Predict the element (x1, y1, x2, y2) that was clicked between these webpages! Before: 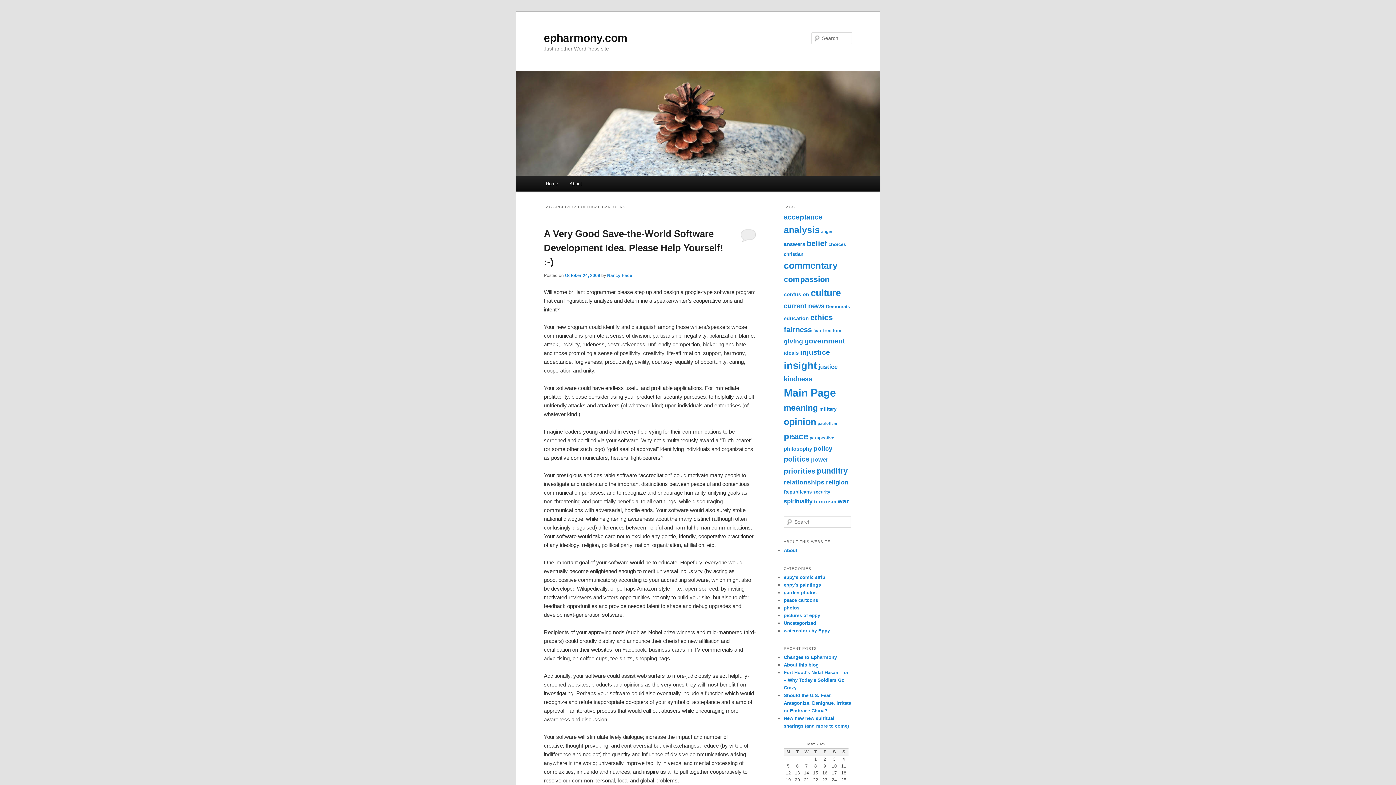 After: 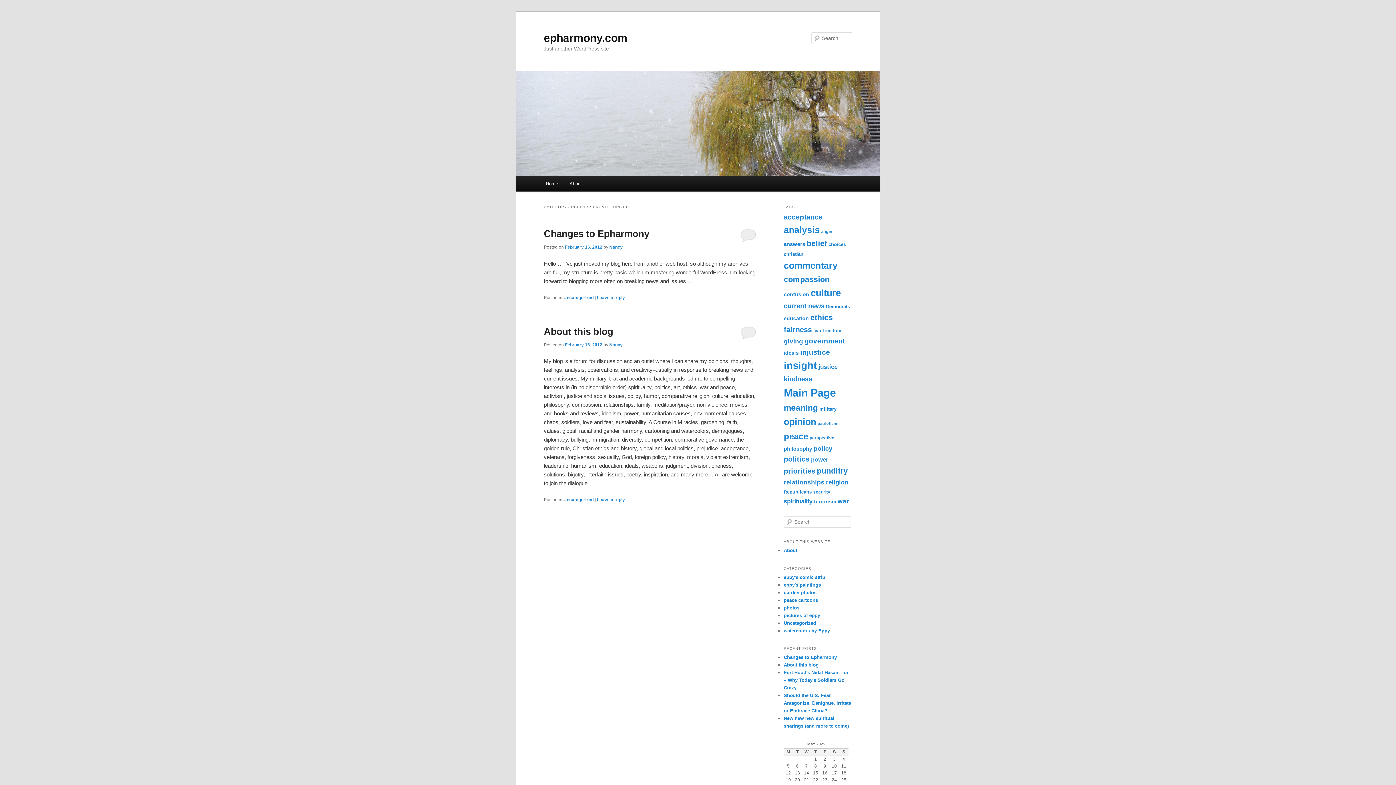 Action: label: Uncategorized bbox: (784, 620, 816, 626)